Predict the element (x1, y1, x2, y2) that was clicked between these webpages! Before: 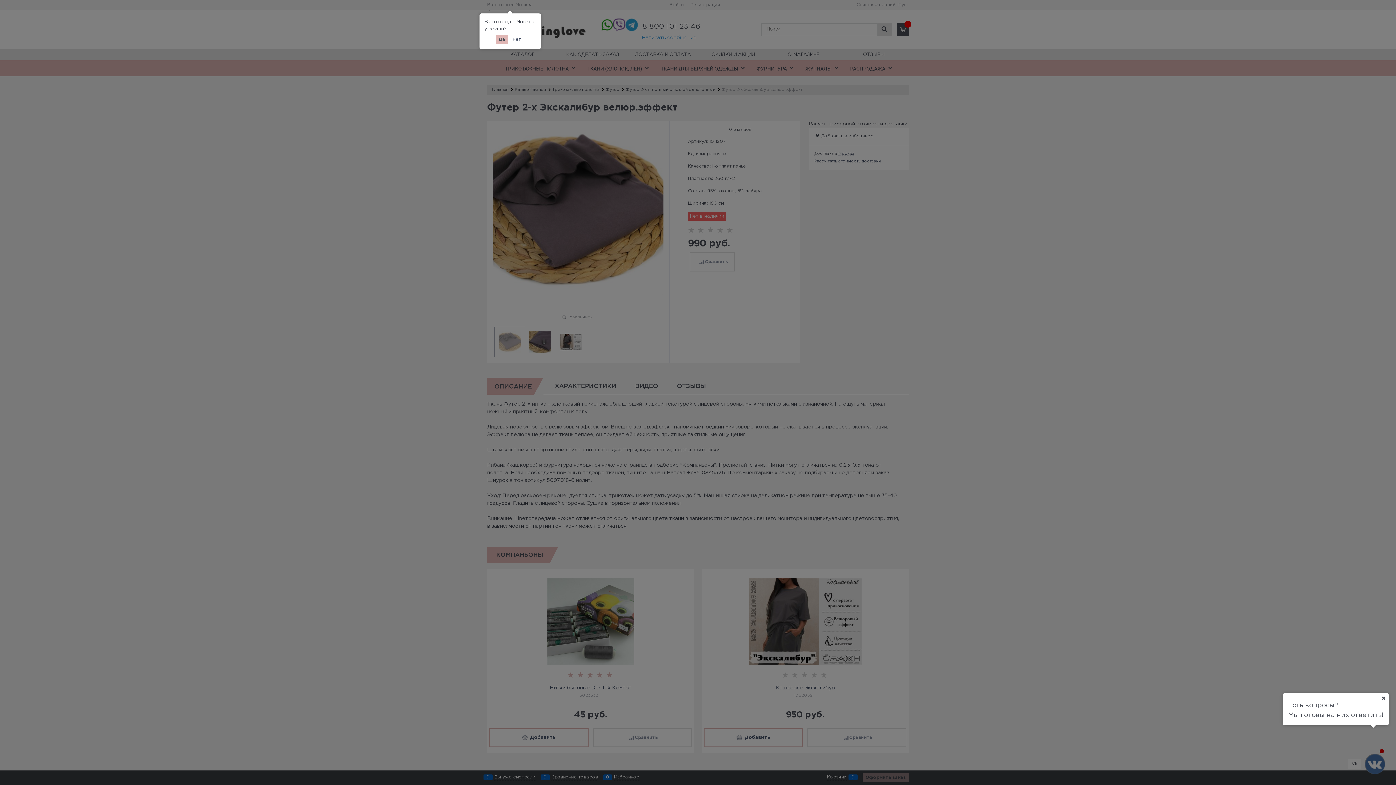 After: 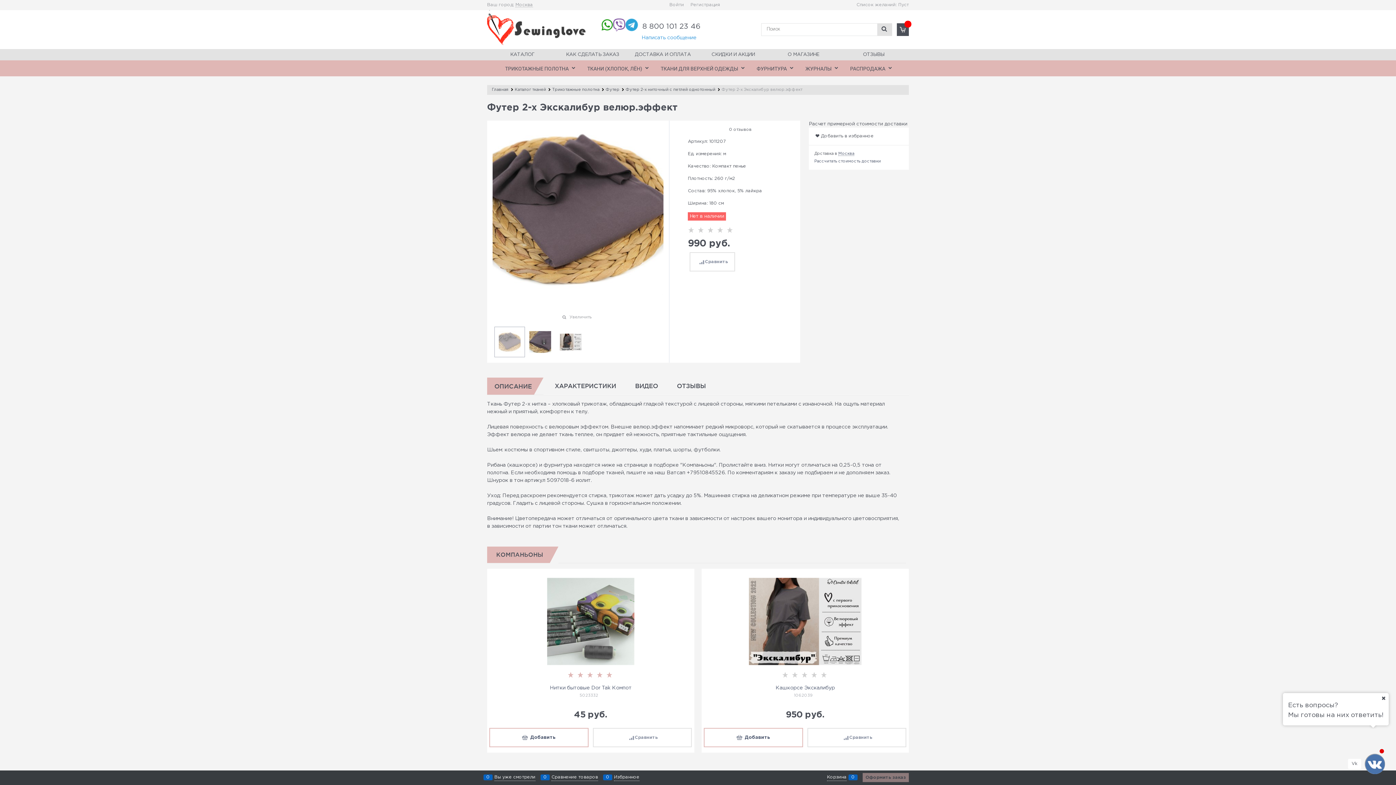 Action: label: Да bbox: (495, 34, 508, 44)